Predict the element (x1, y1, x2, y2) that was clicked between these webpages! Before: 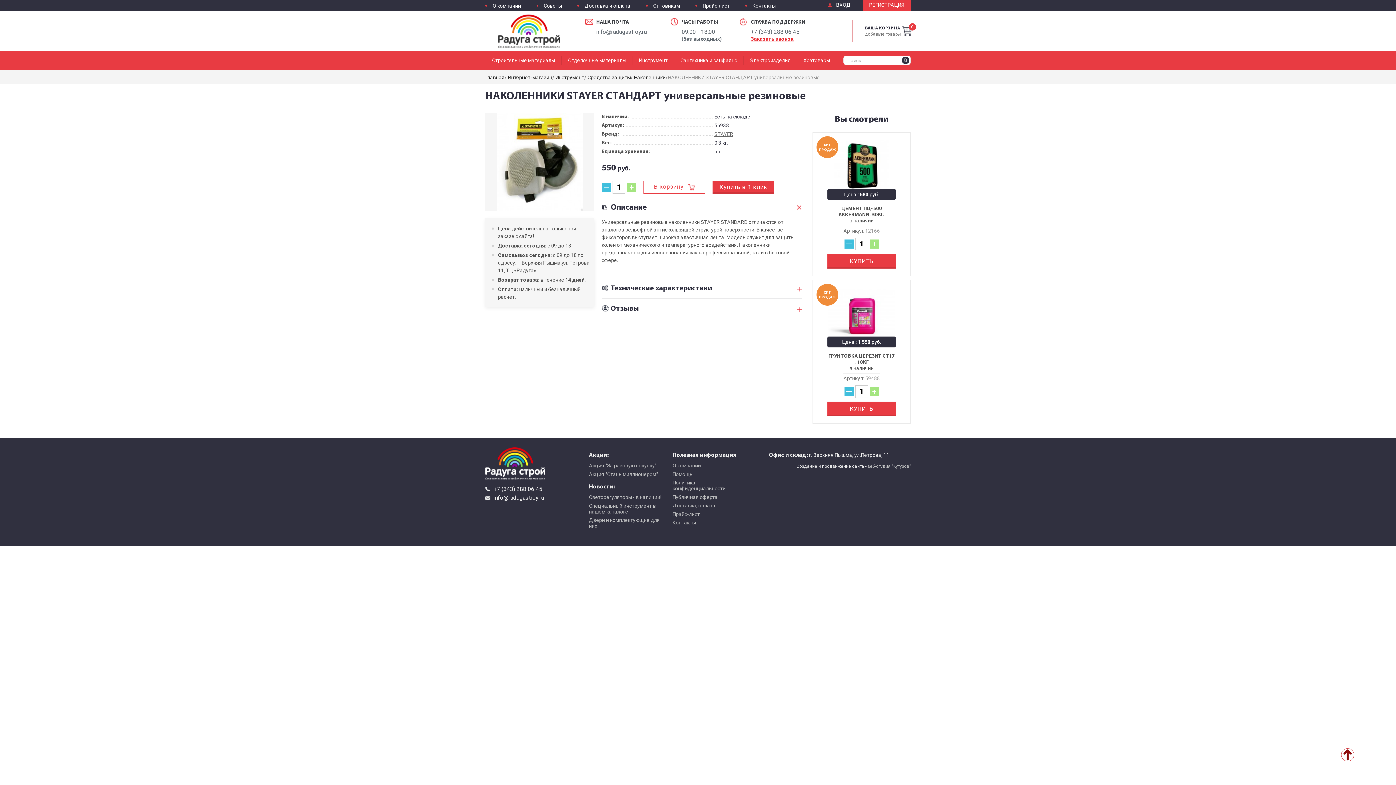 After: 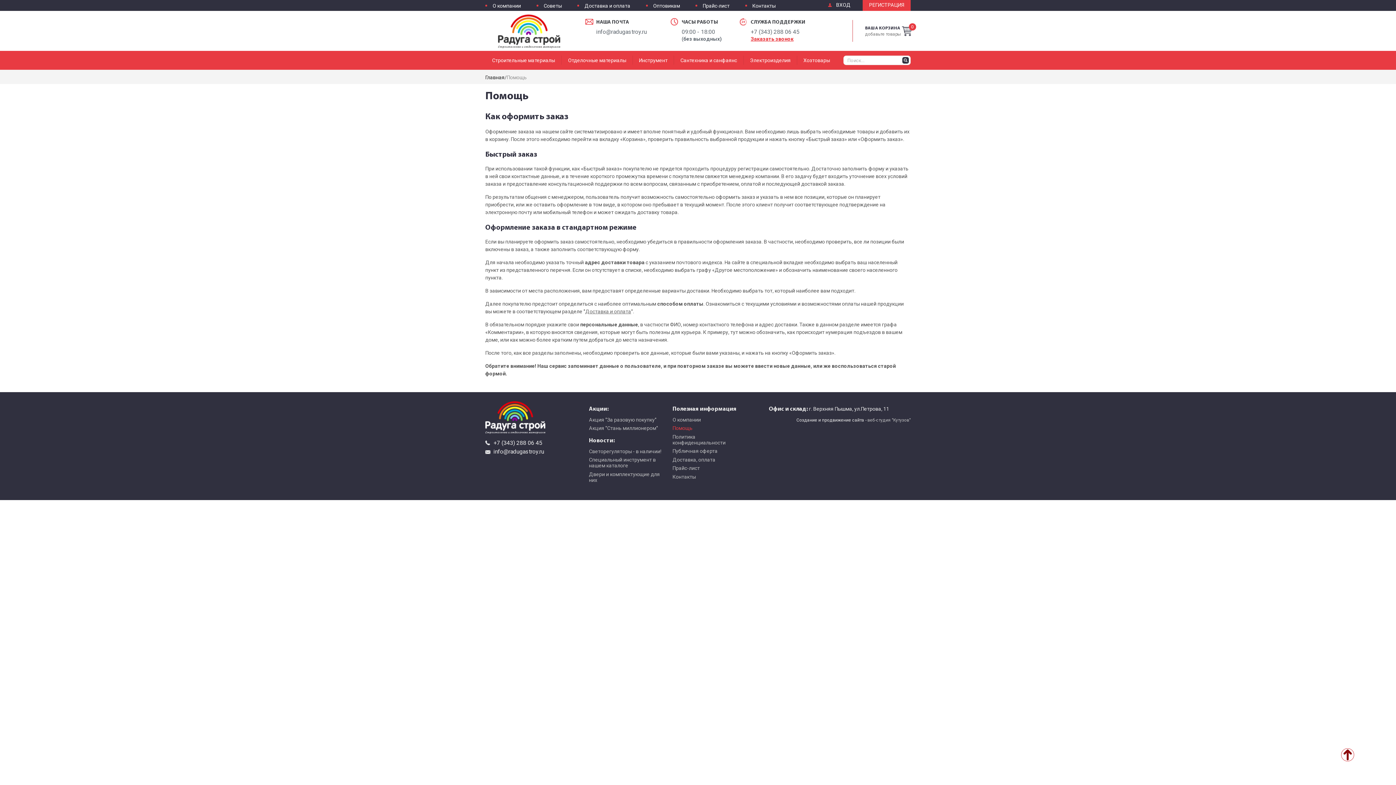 Action: bbox: (672, 471, 692, 477) label: Помощь